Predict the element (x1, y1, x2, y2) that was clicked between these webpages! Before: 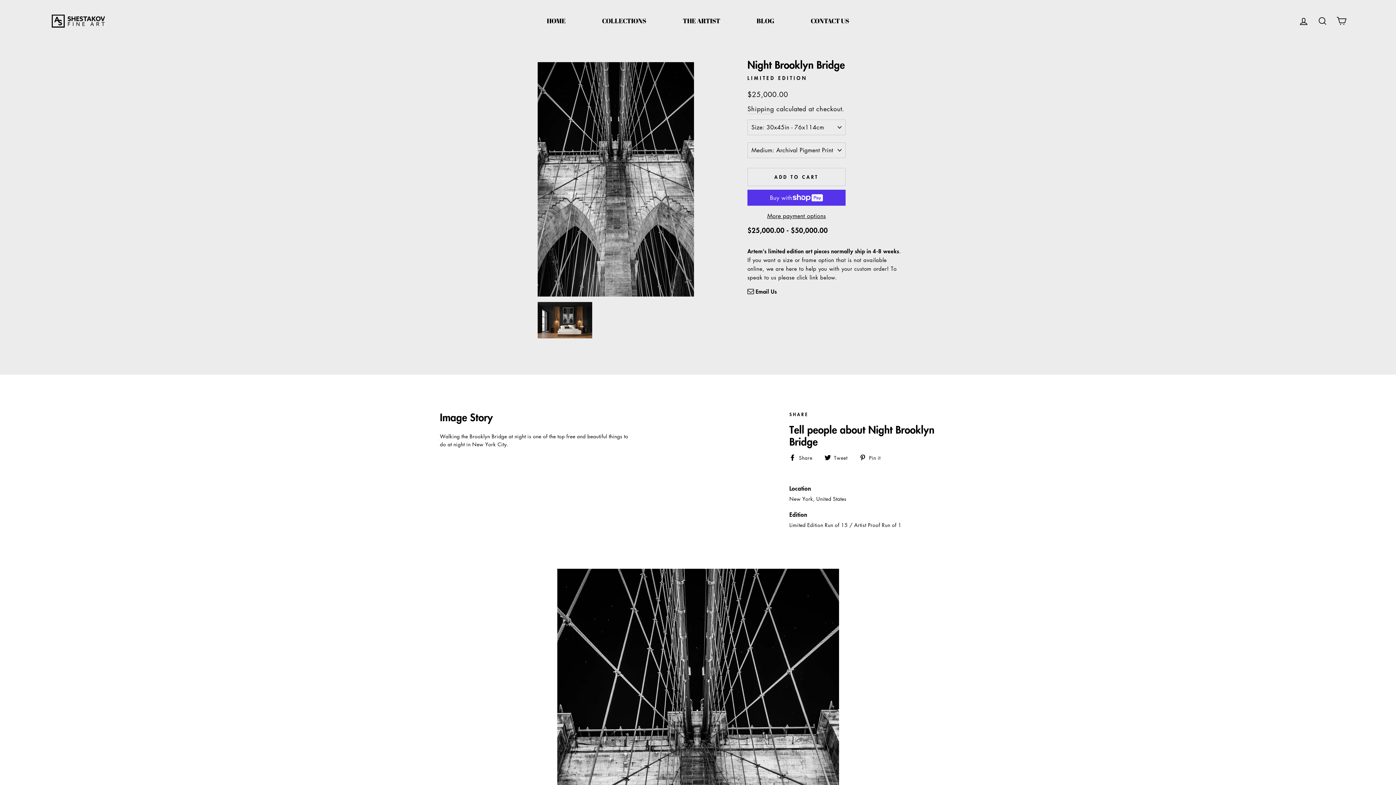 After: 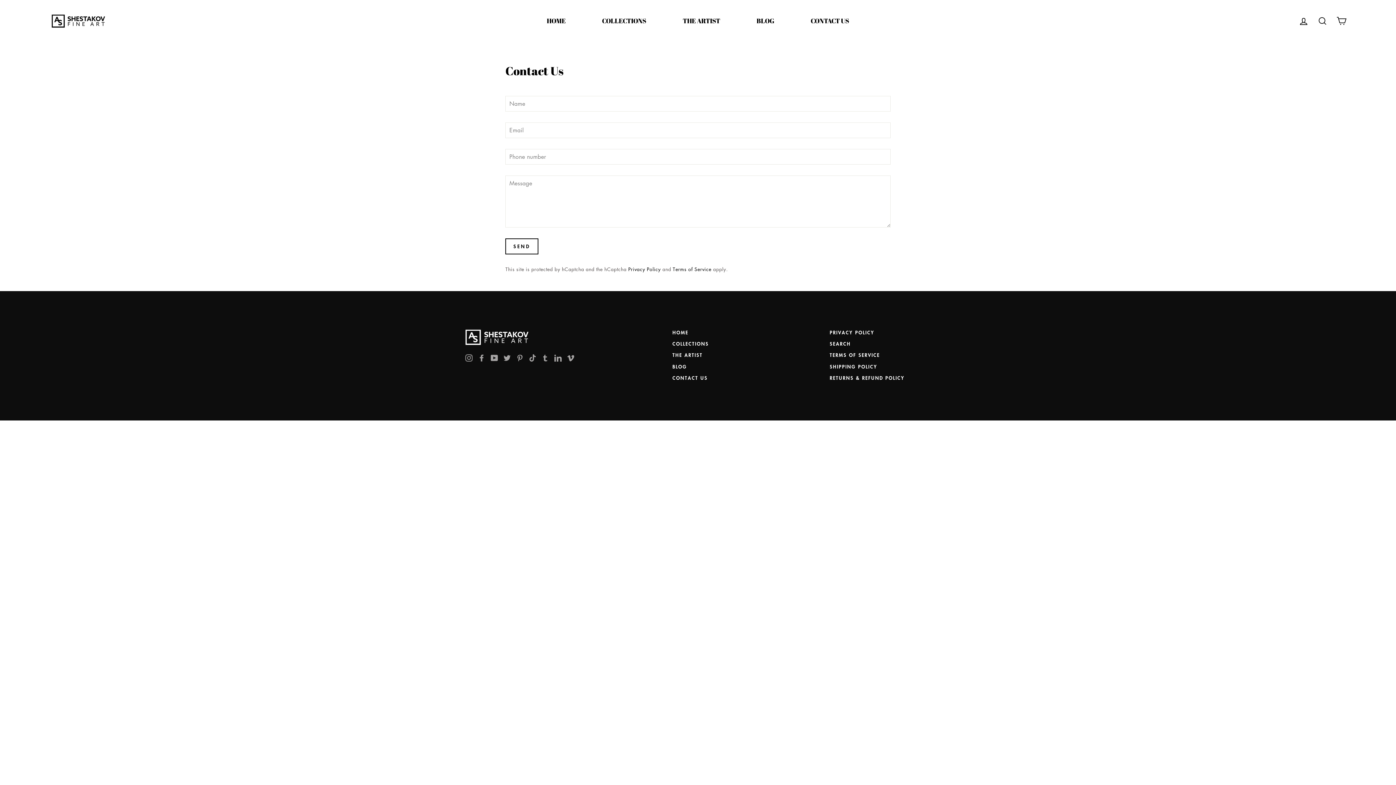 Action: bbox: (747, 287, 777, 295) label:  Email Us